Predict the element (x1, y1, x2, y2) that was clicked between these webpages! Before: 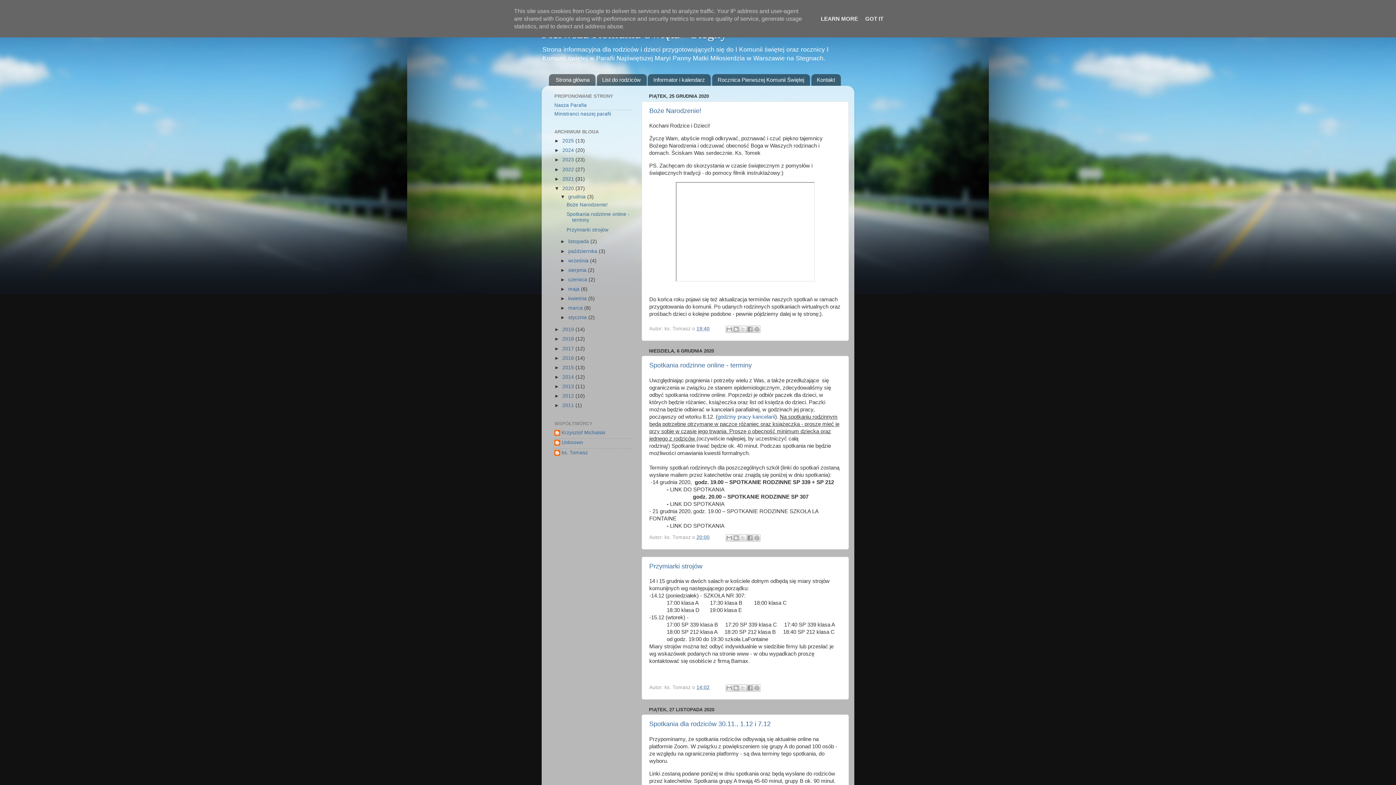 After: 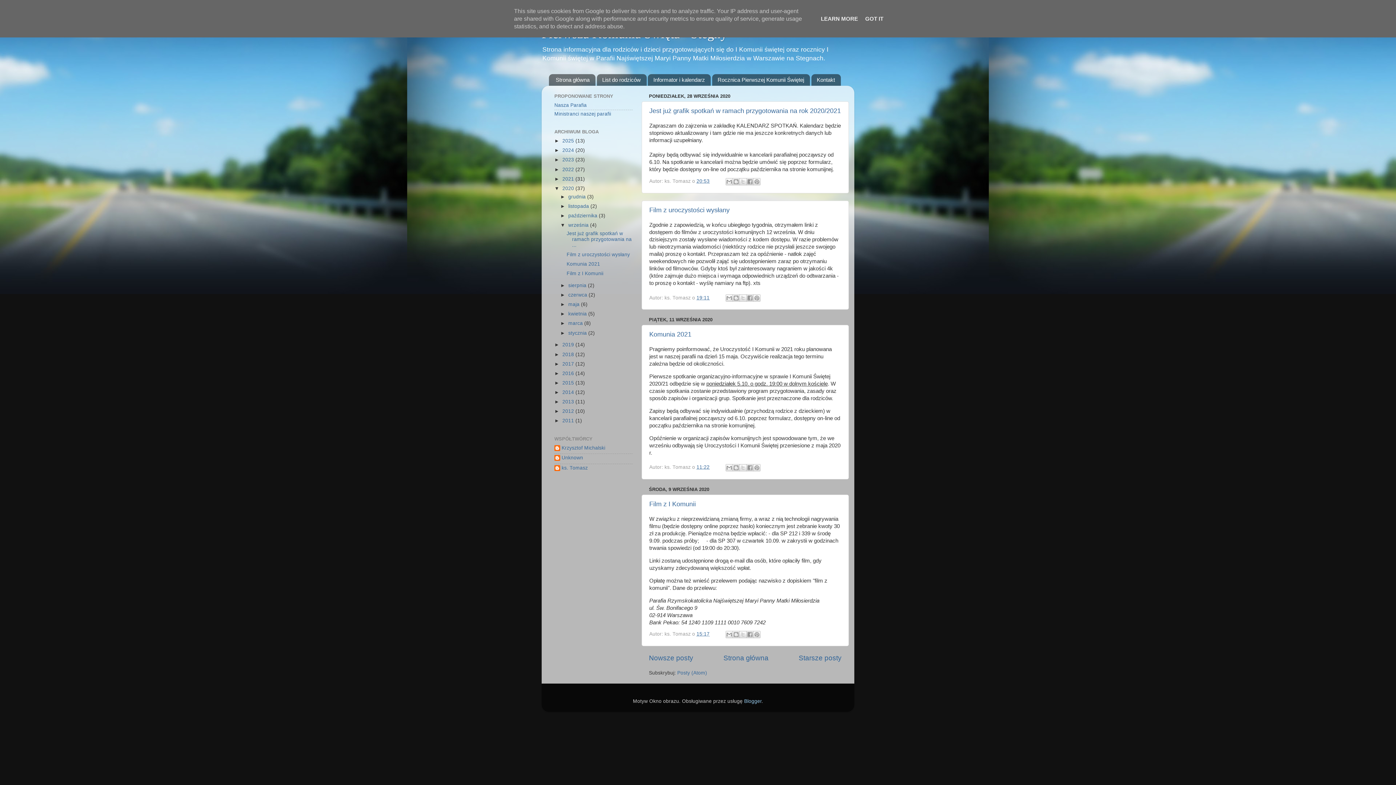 Action: bbox: (568, 258, 590, 263) label: września 